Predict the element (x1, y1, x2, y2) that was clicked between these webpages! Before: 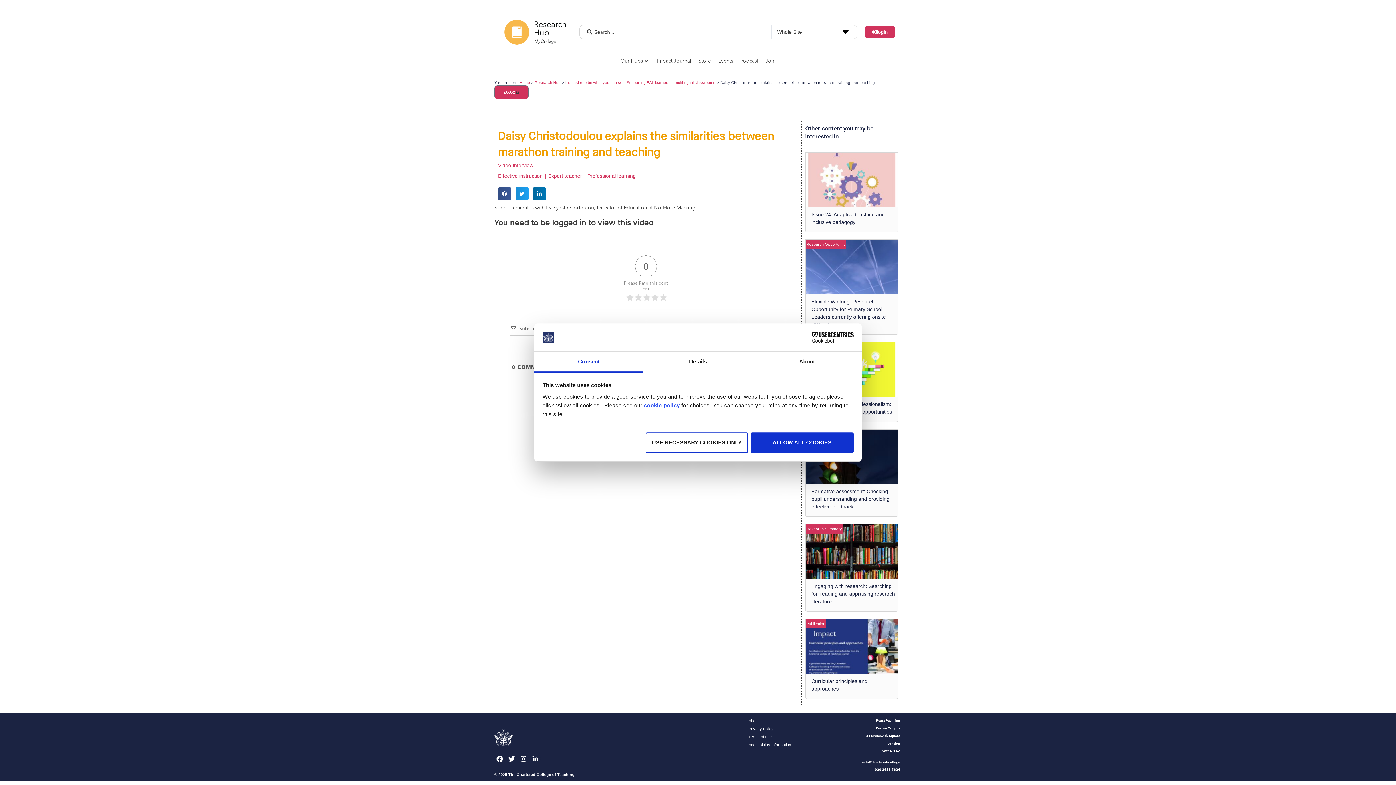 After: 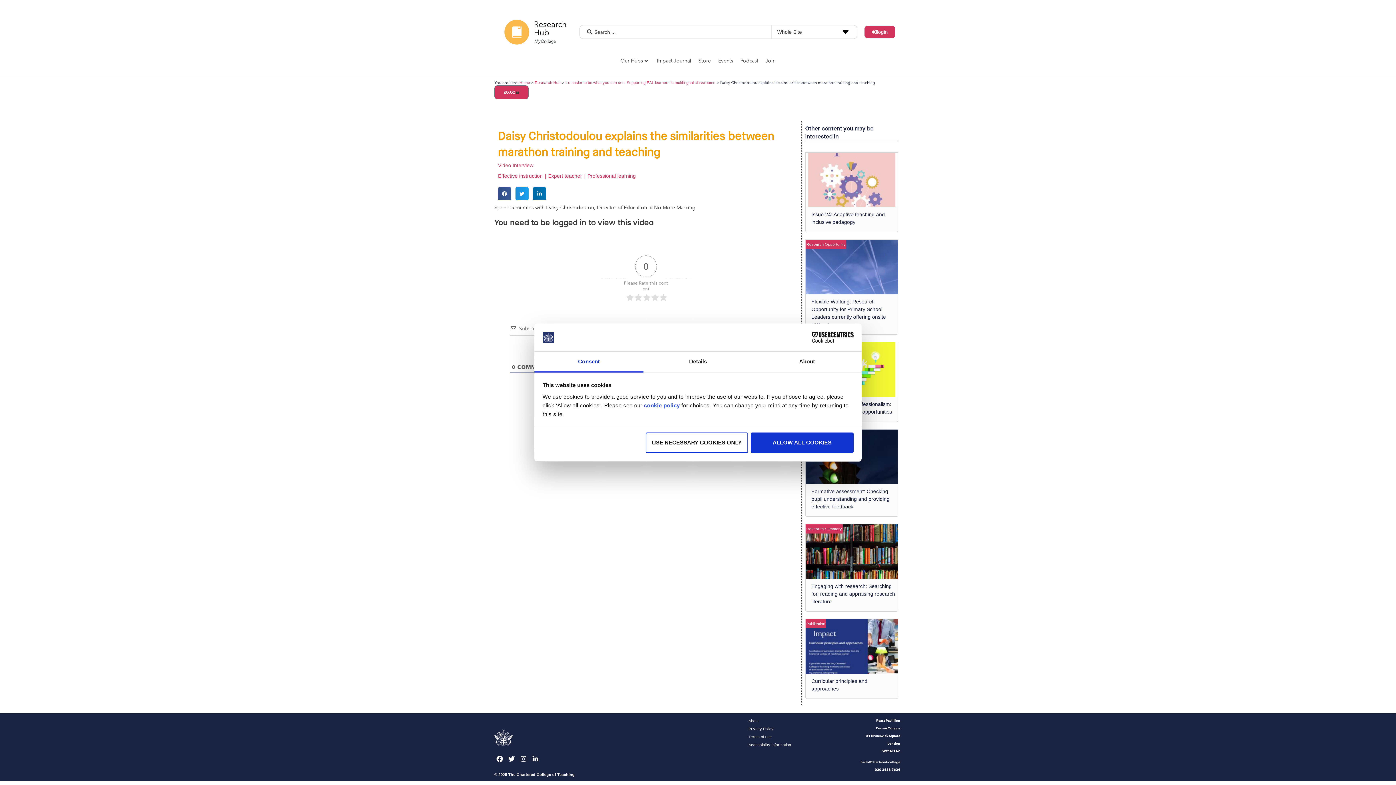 Action: bbox: (518, 753, 528, 764) label: Instagram